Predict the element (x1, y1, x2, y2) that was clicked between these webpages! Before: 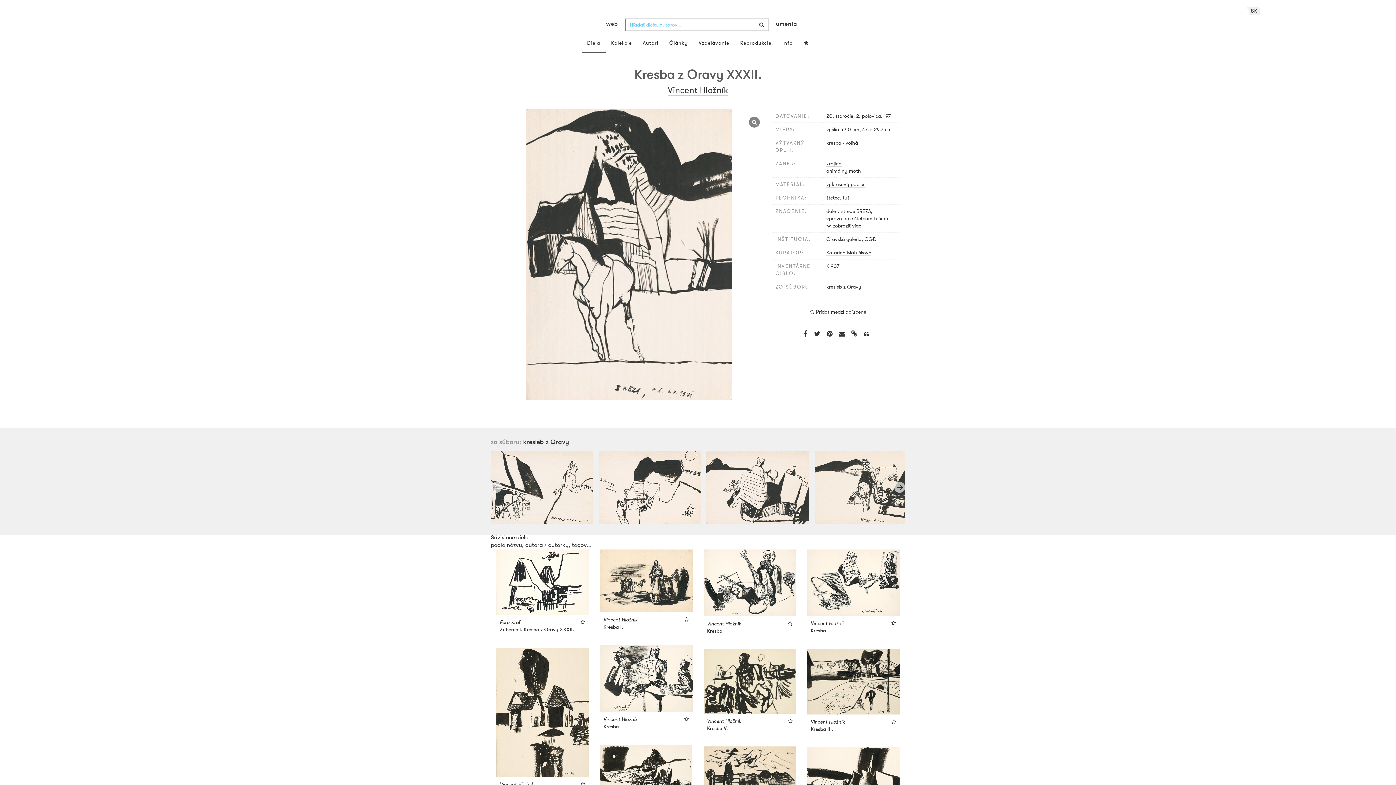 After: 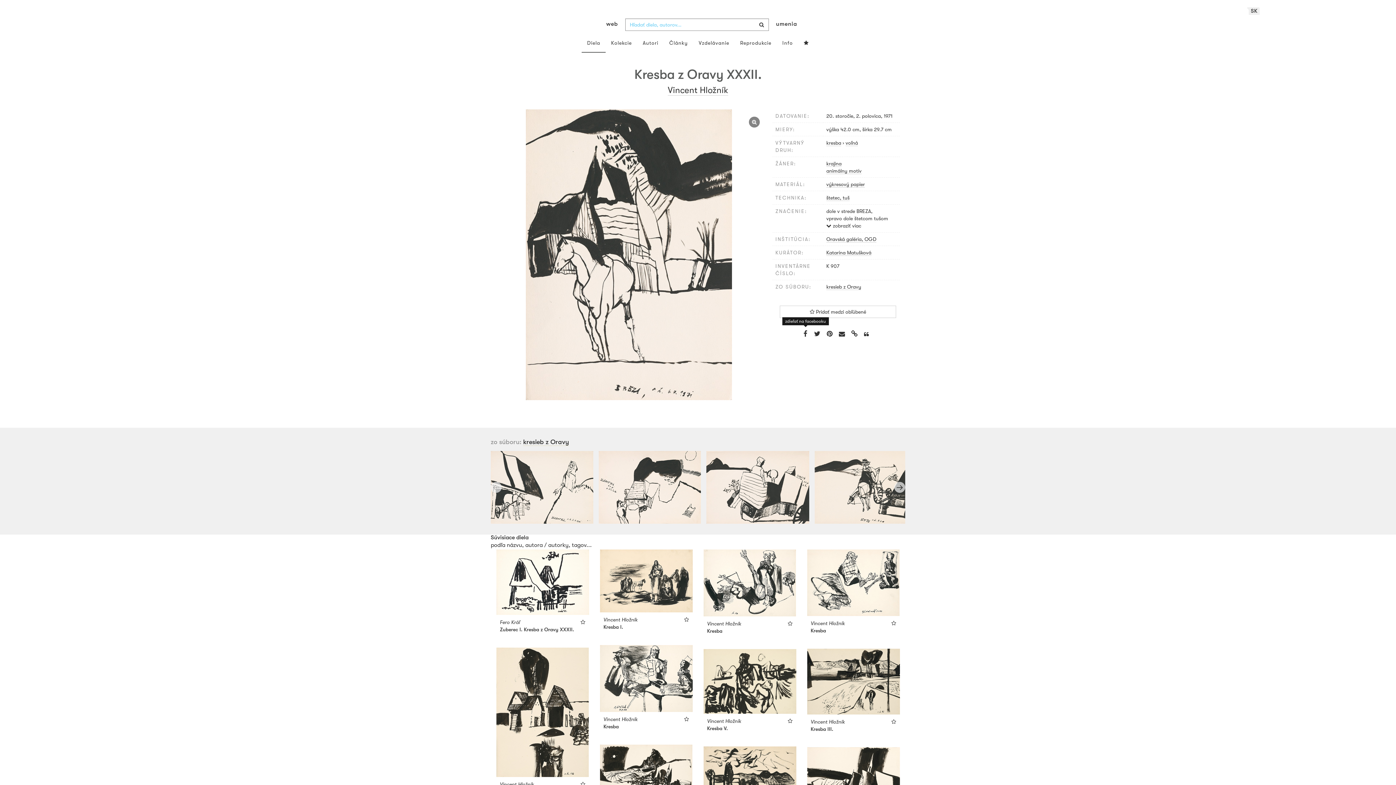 Action: bbox: (801, 328, 810, 339)